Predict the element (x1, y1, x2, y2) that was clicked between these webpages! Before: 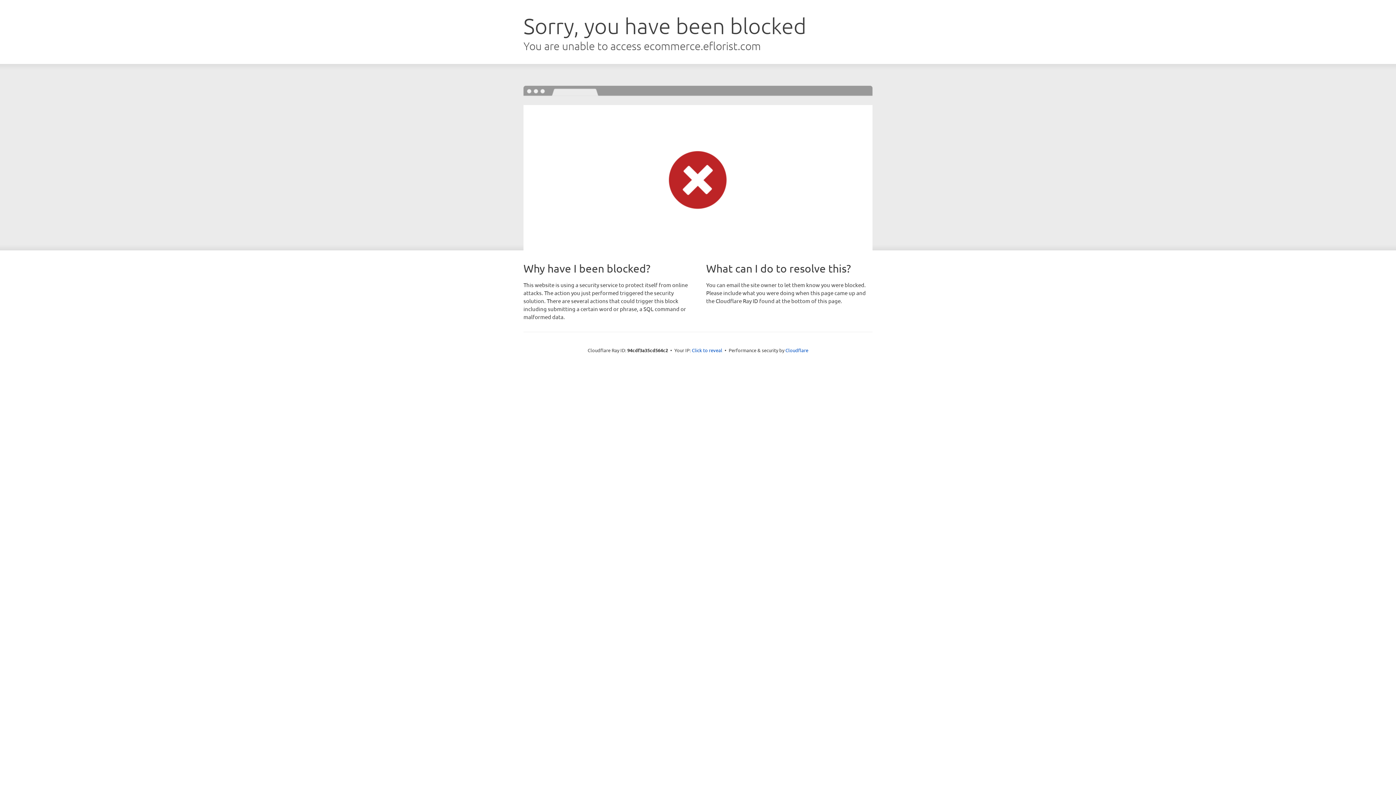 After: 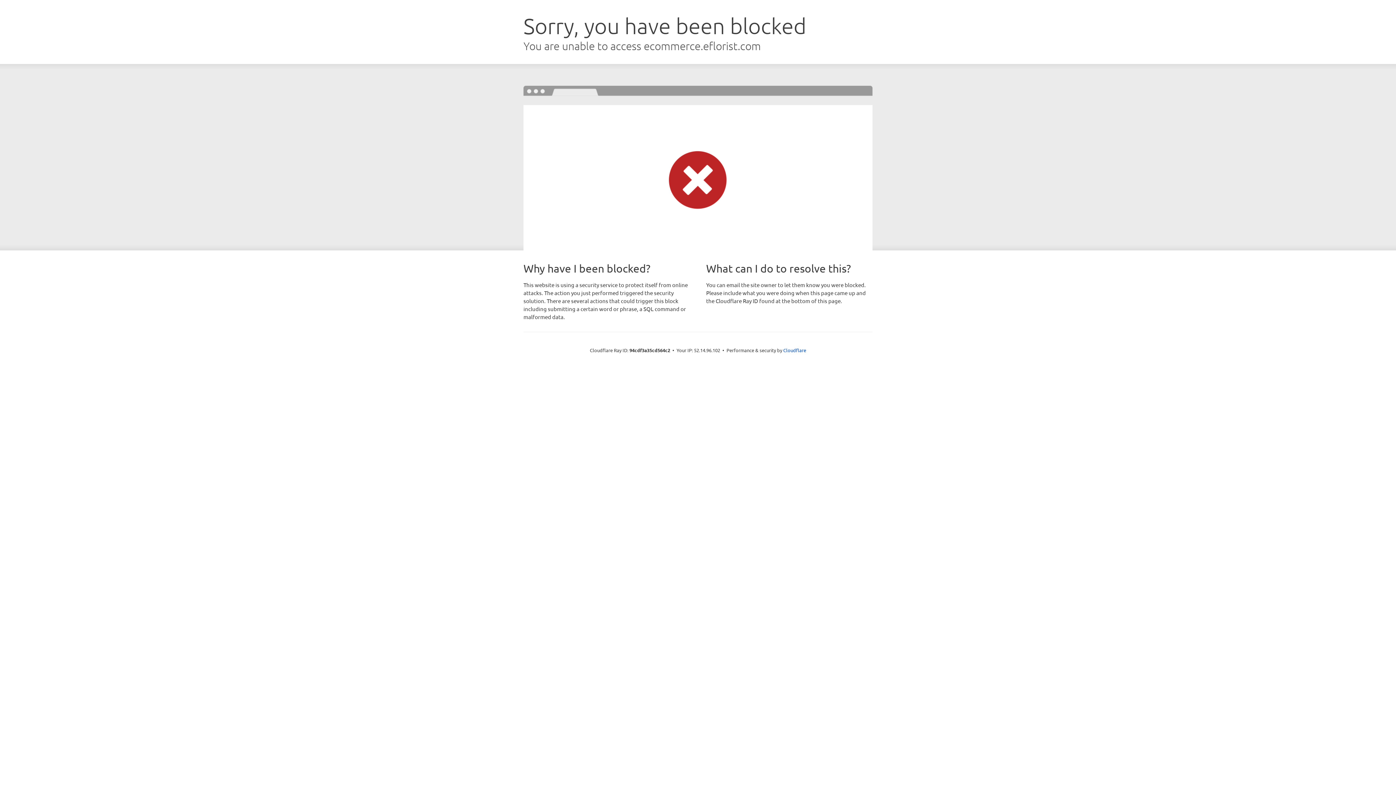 Action: label: Click to reveal bbox: (692, 346, 722, 353)